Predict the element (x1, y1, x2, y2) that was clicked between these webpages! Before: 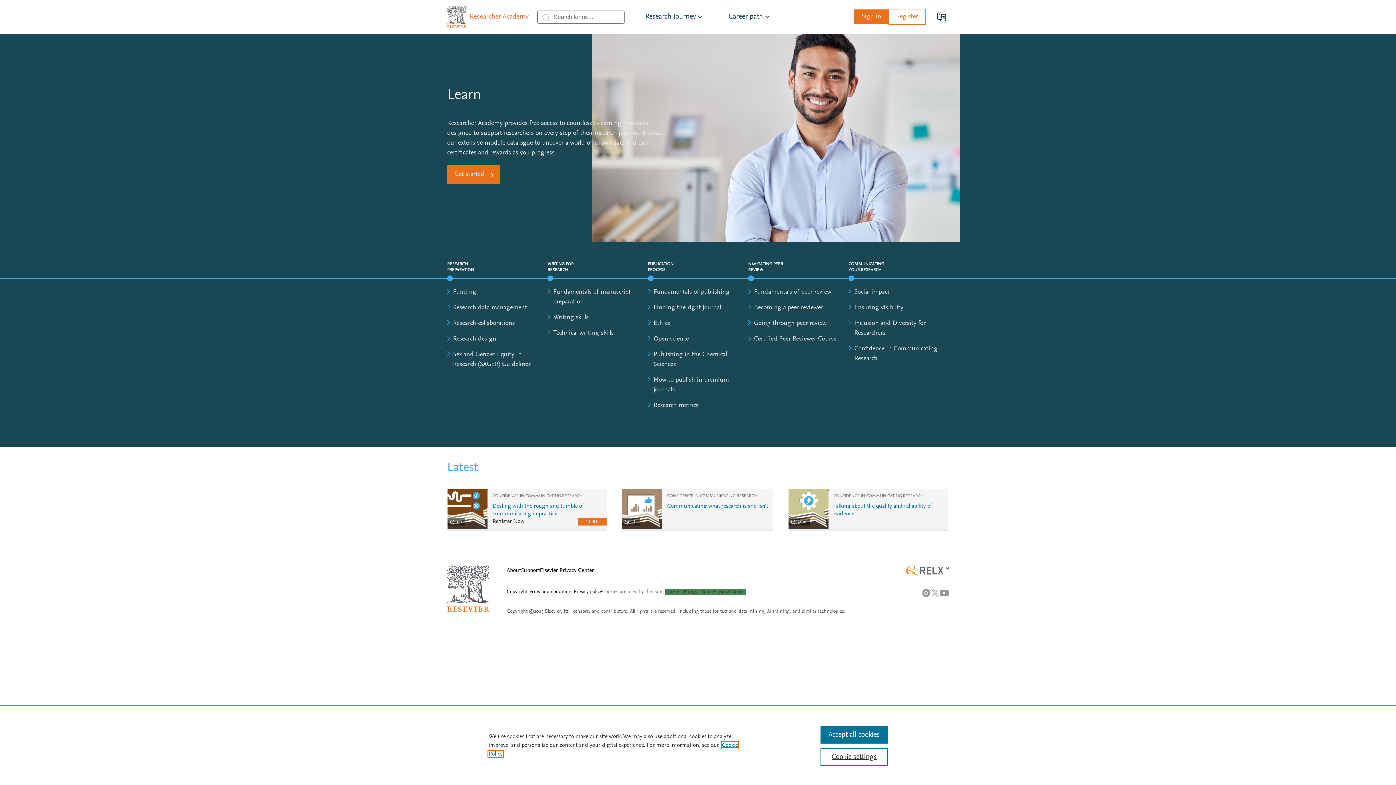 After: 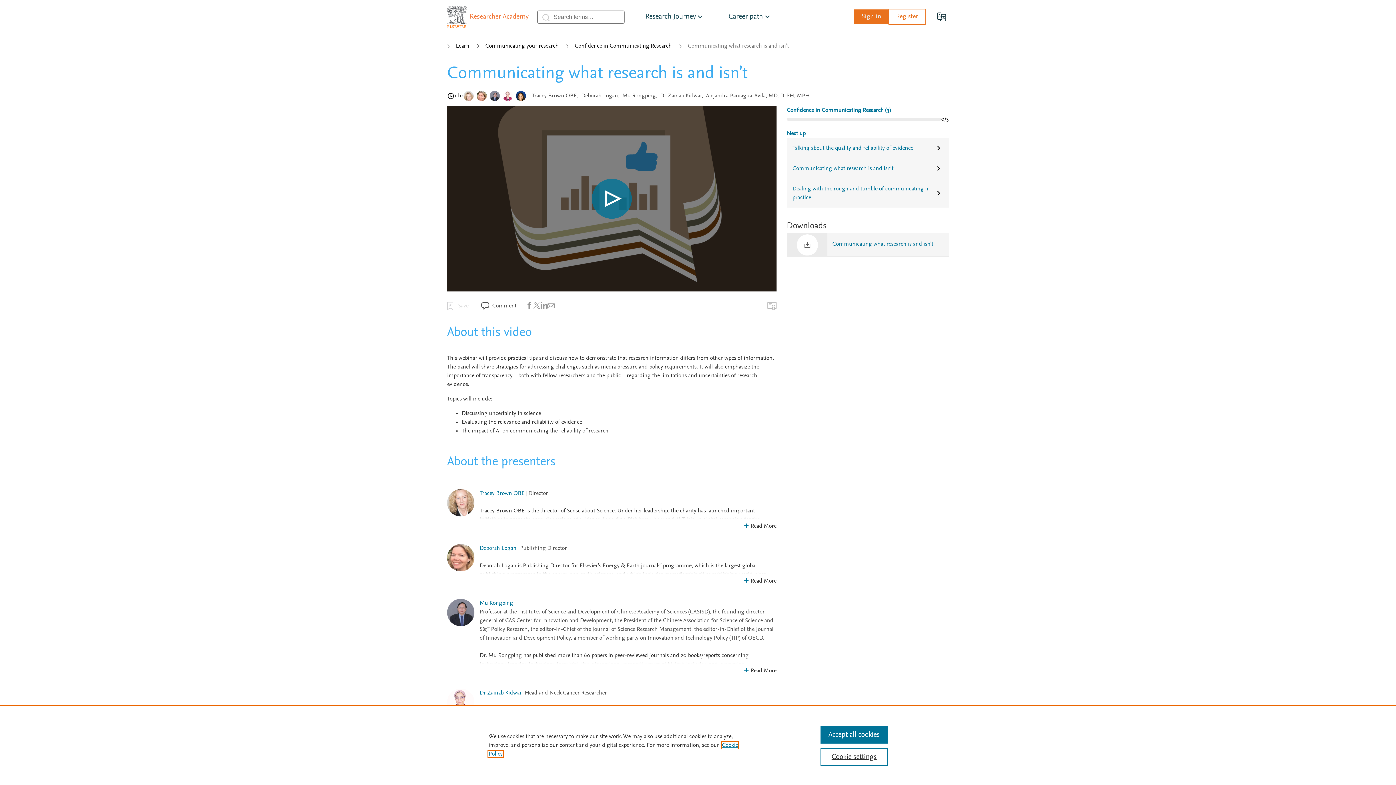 Action: bbox: (667, 503, 768, 509) label: Communicating what research is and isn’t